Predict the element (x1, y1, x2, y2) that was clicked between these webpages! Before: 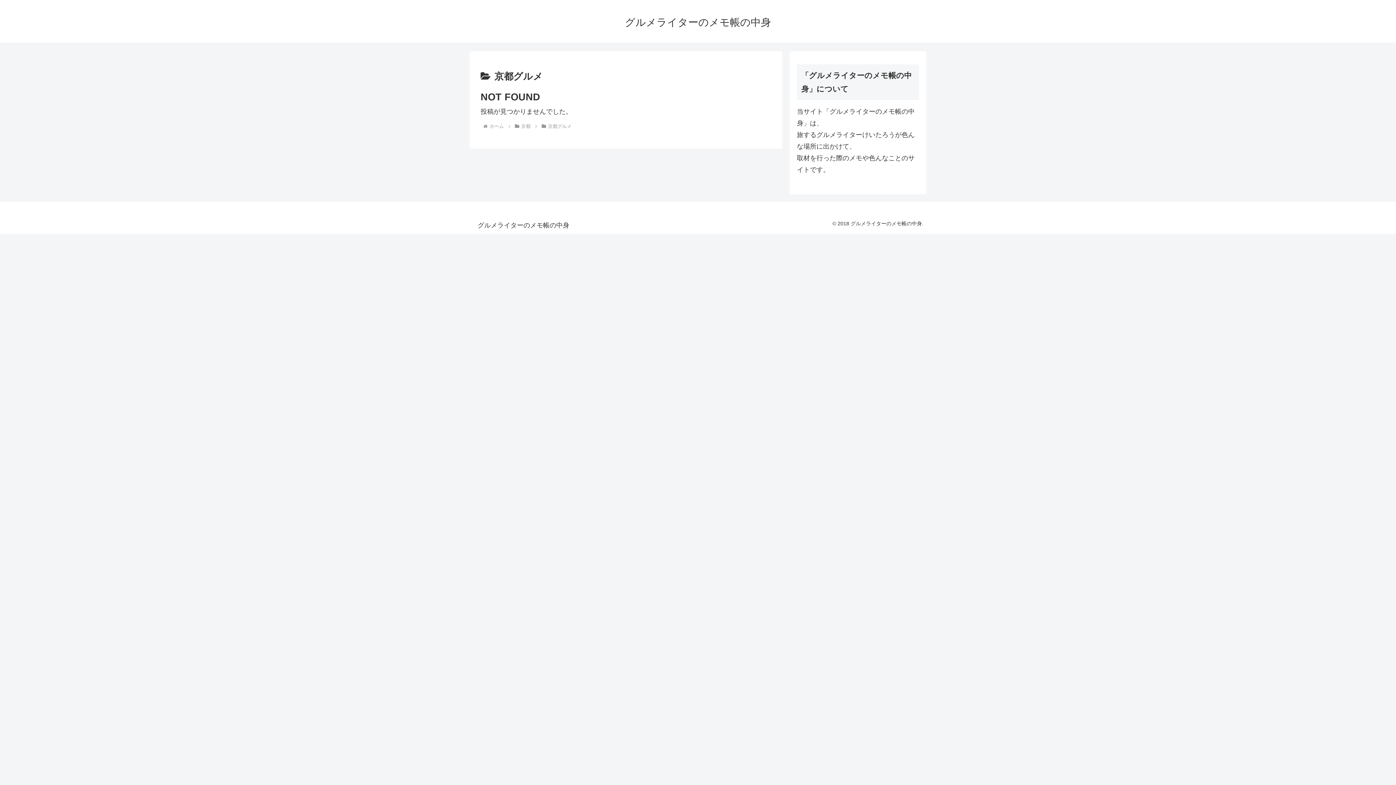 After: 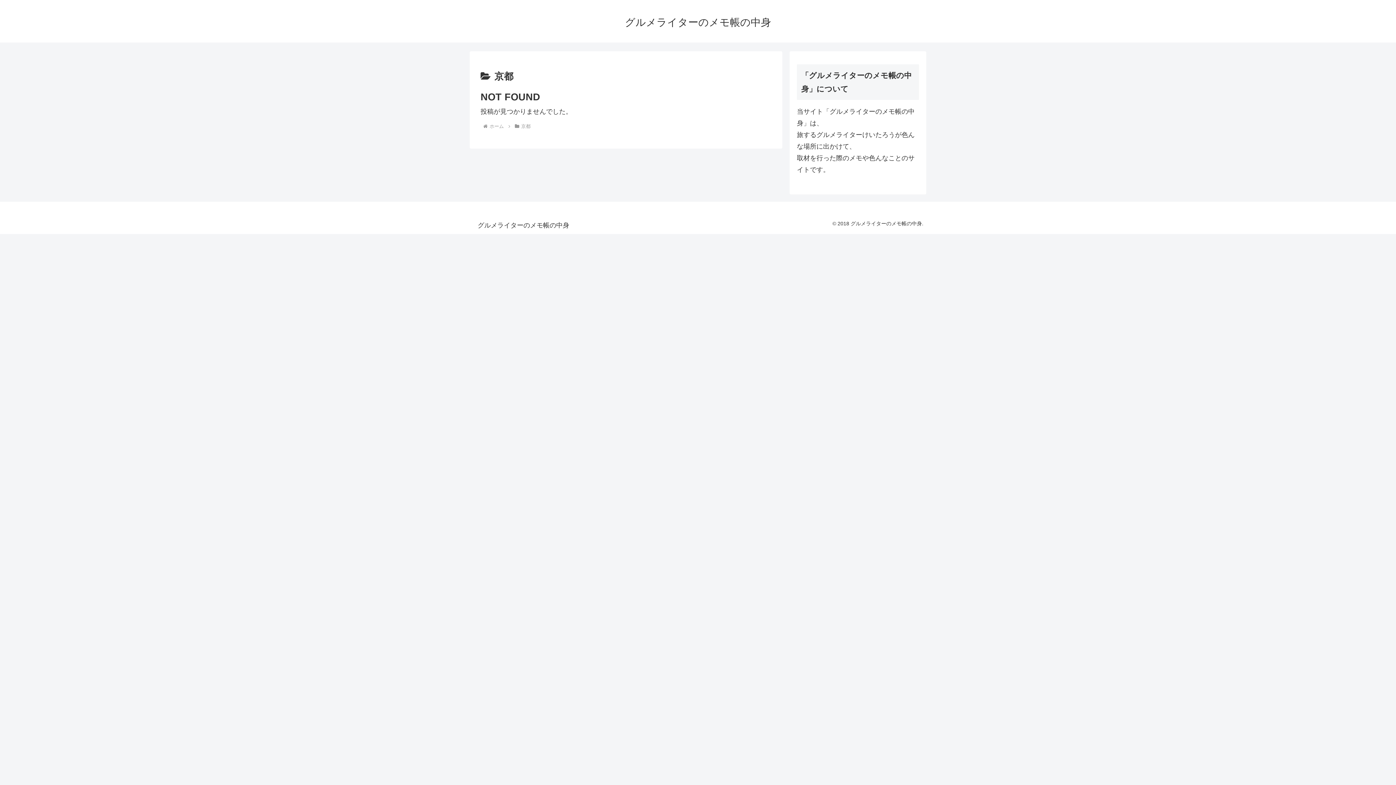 Action: label: 京都 bbox: (520, 123, 531, 129)